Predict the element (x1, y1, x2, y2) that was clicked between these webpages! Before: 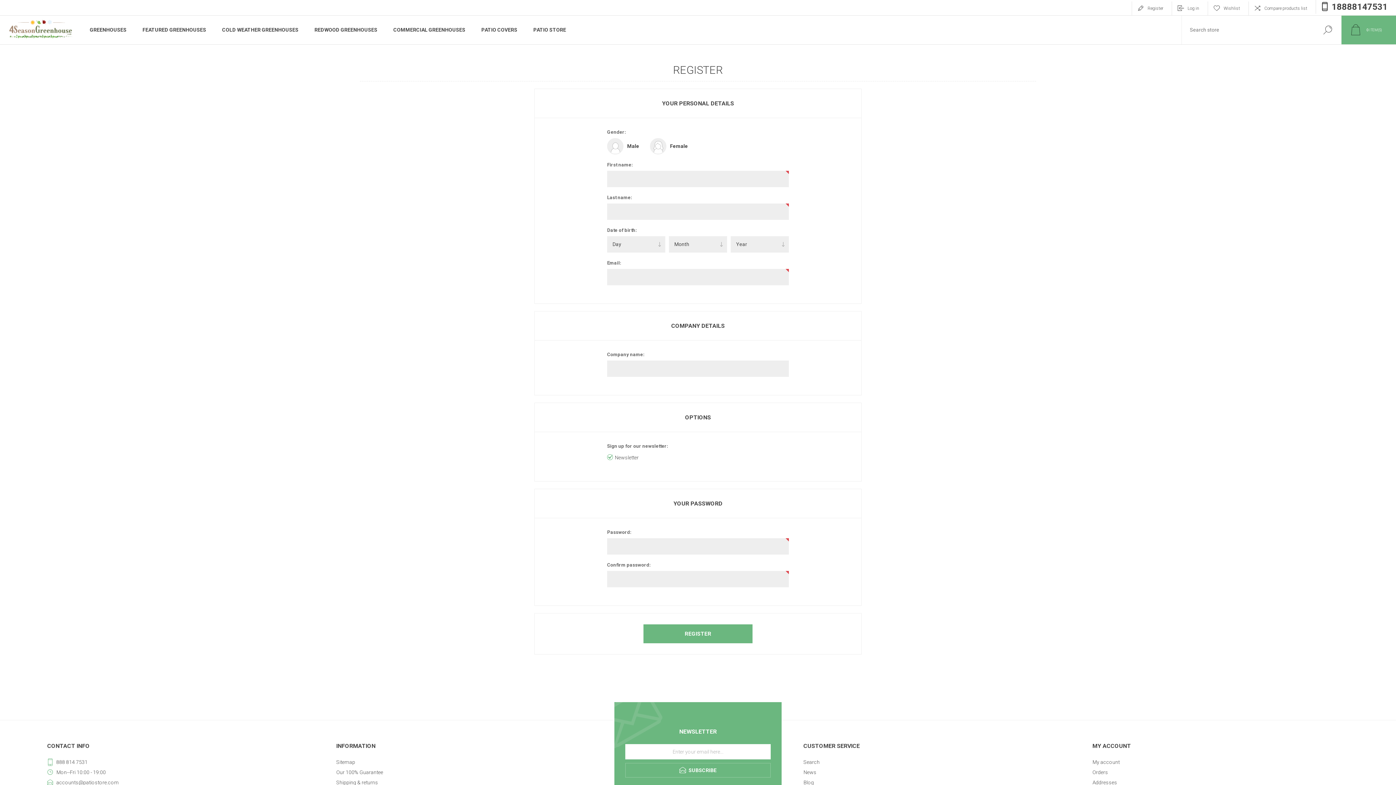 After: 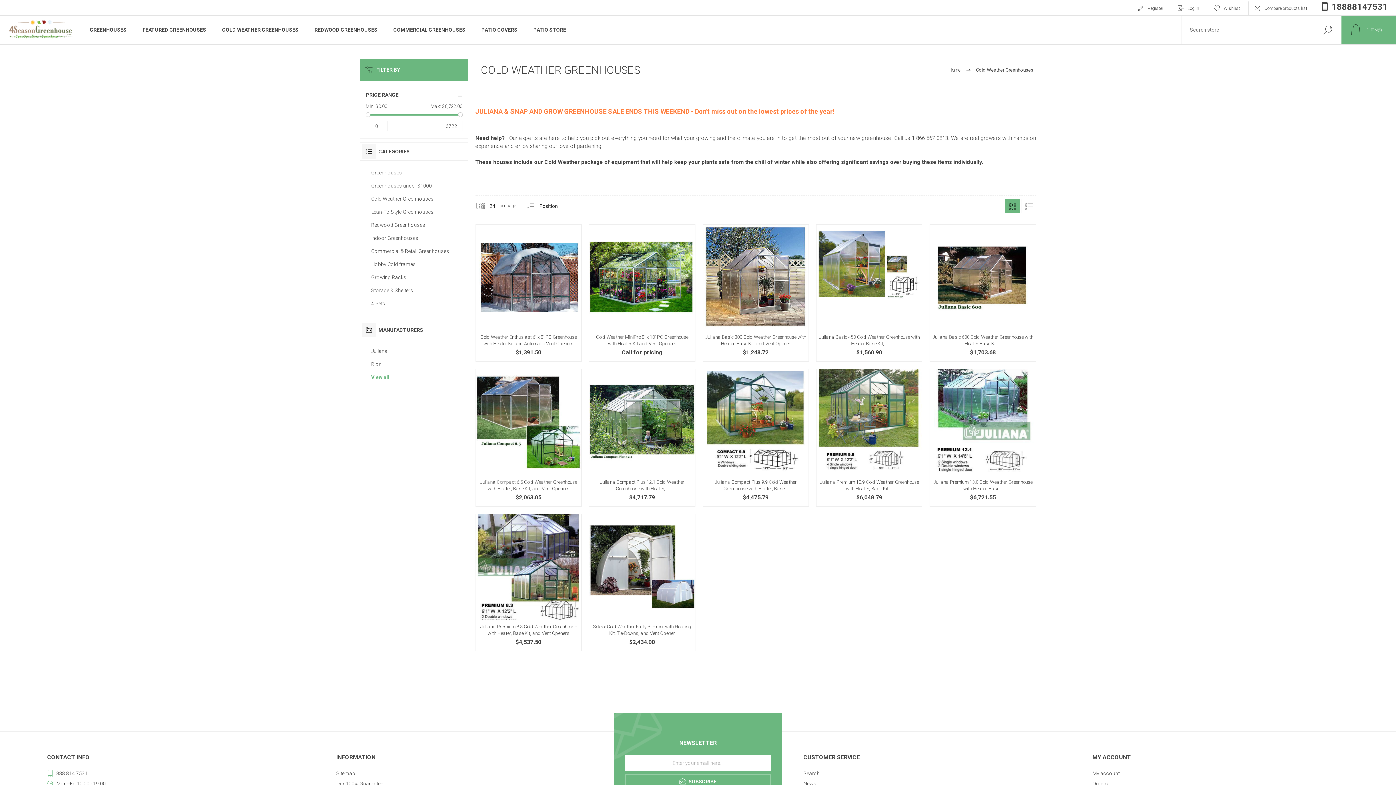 Action: label: COLD WEATHER GREENHOUSES bbox: (214, 22, 306, 36)